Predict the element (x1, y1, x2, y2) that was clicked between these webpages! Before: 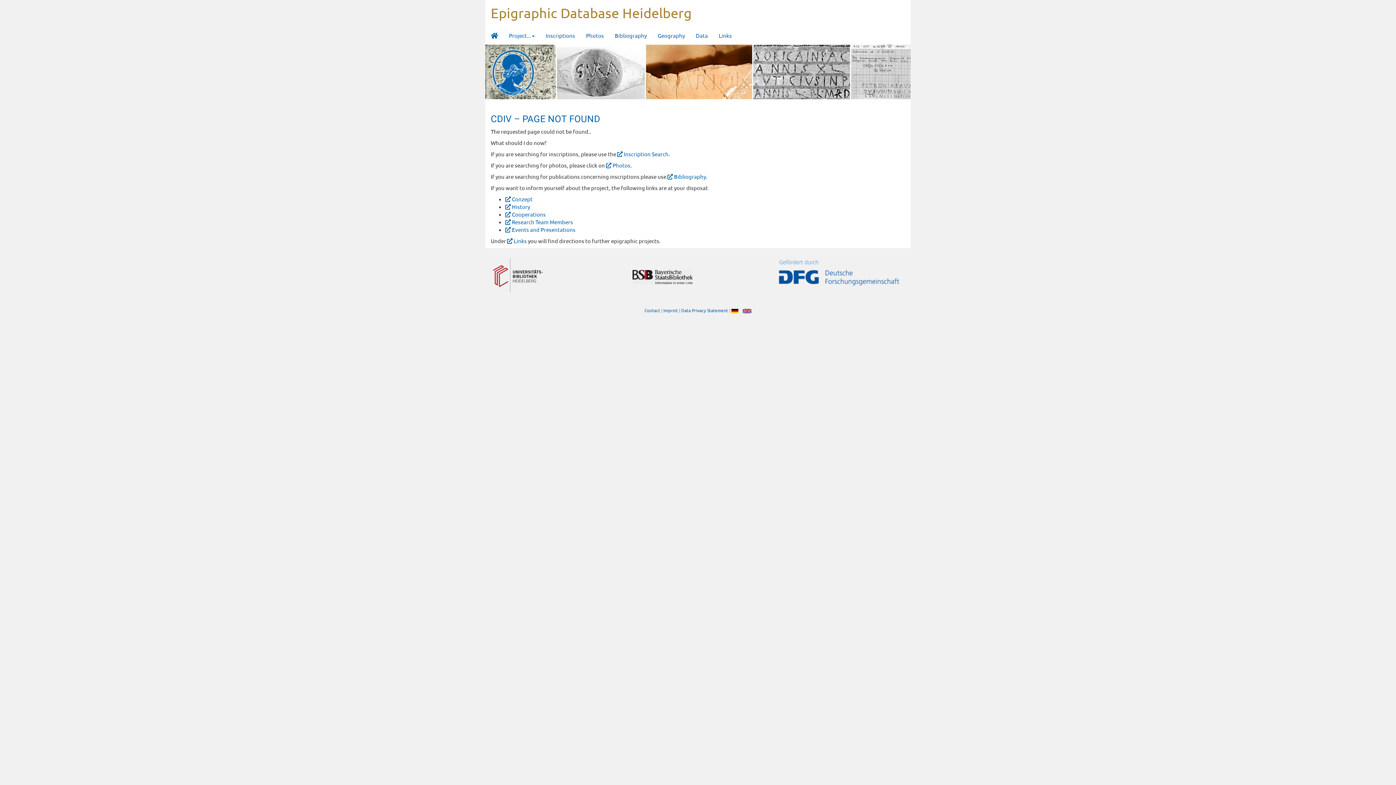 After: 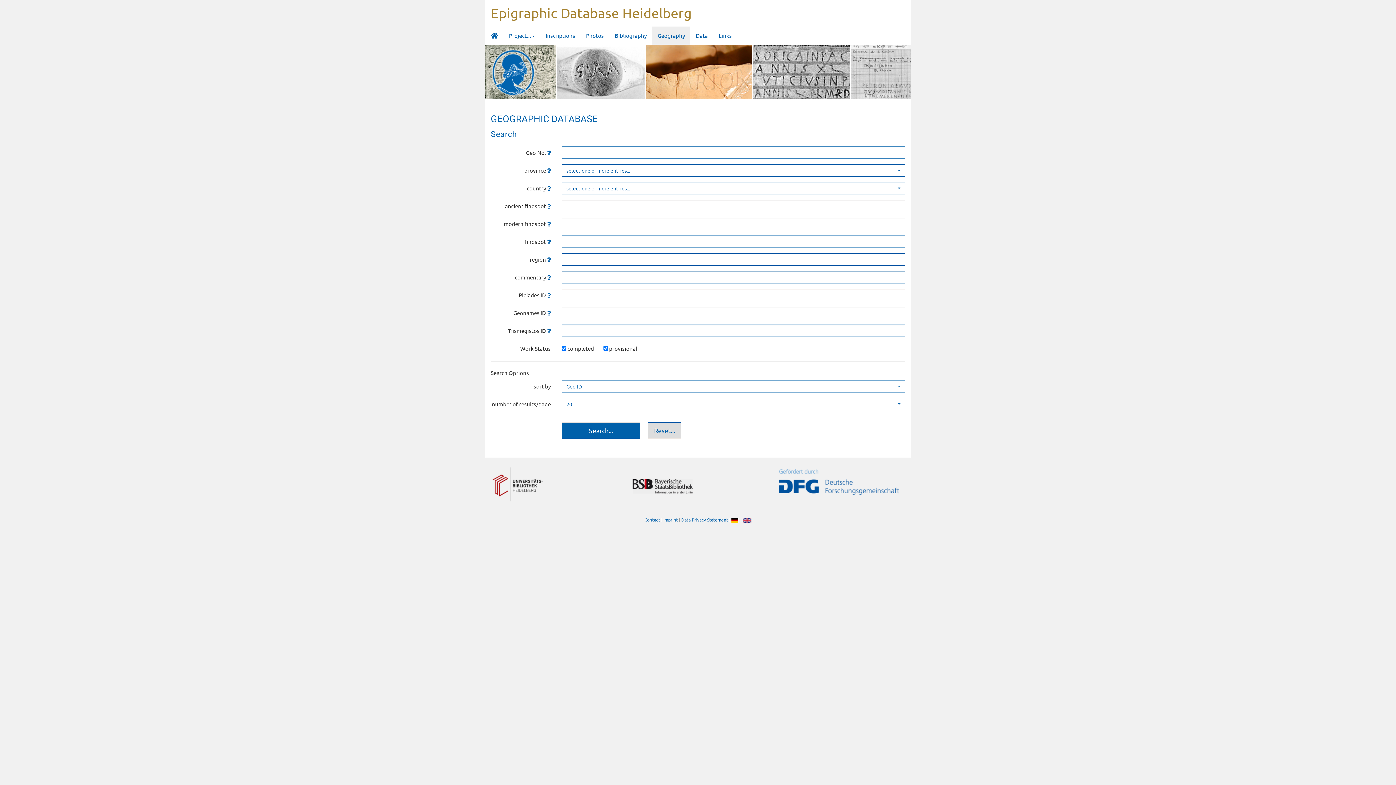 Action: bbox: (652, 26, 690, 44) label: Geography